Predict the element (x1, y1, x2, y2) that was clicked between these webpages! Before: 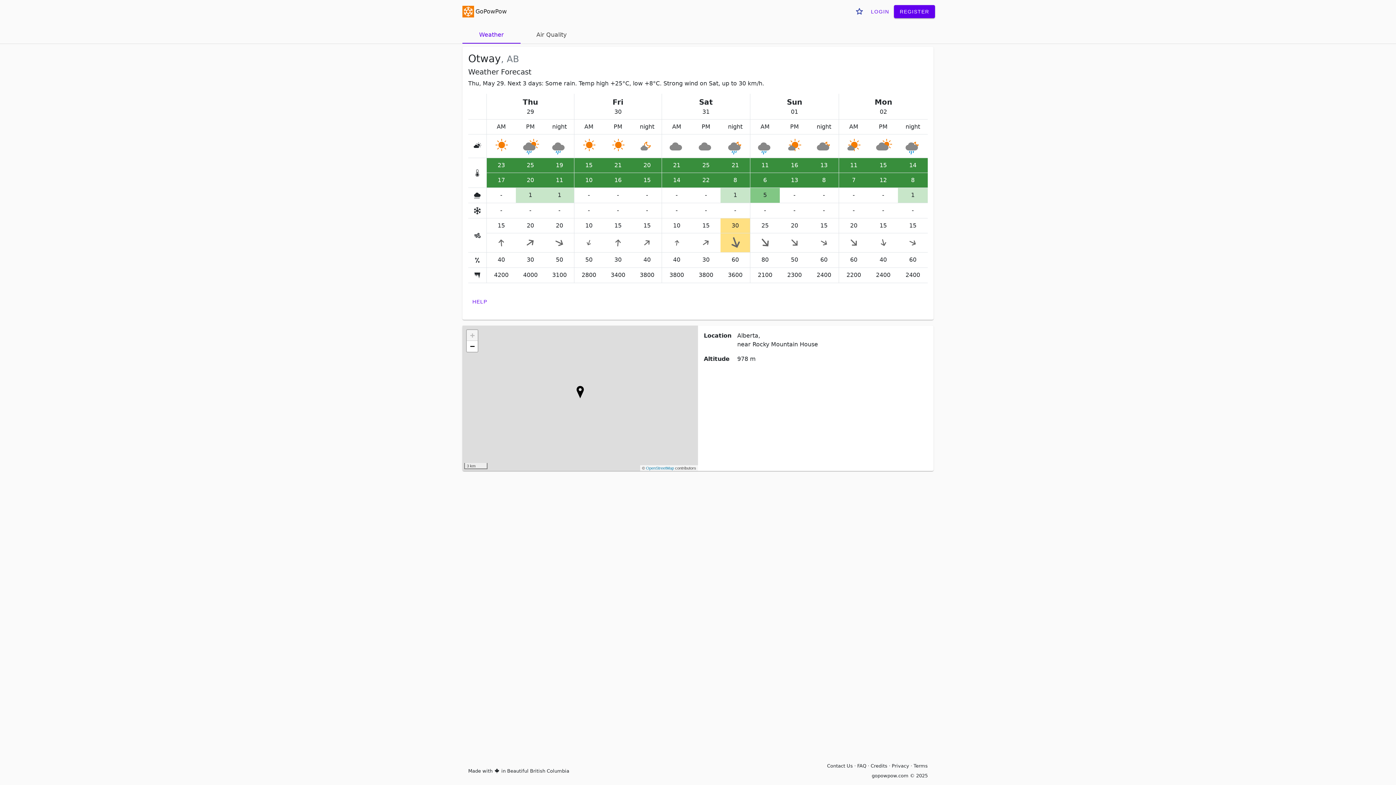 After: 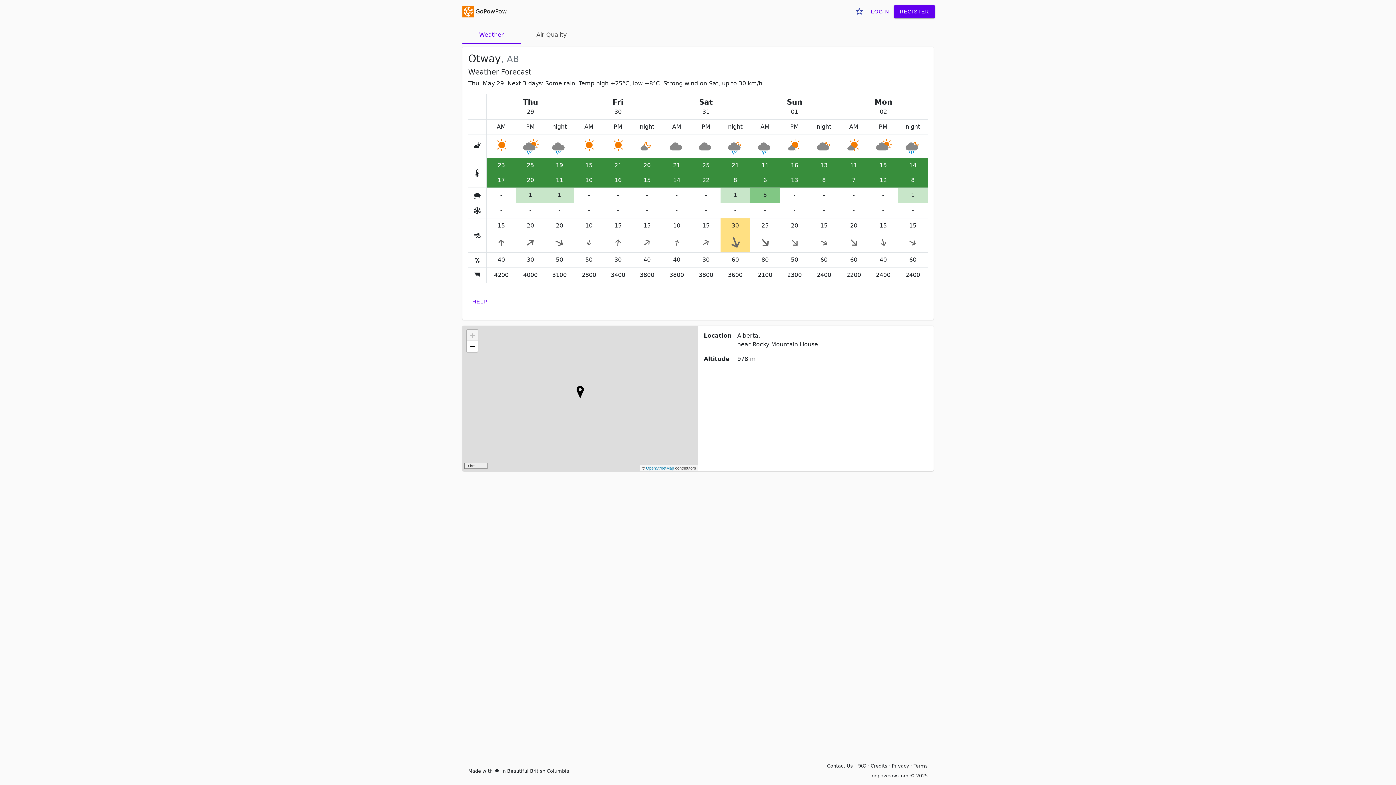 Action: bbox: (462, 26, 520, 43) label: Weather